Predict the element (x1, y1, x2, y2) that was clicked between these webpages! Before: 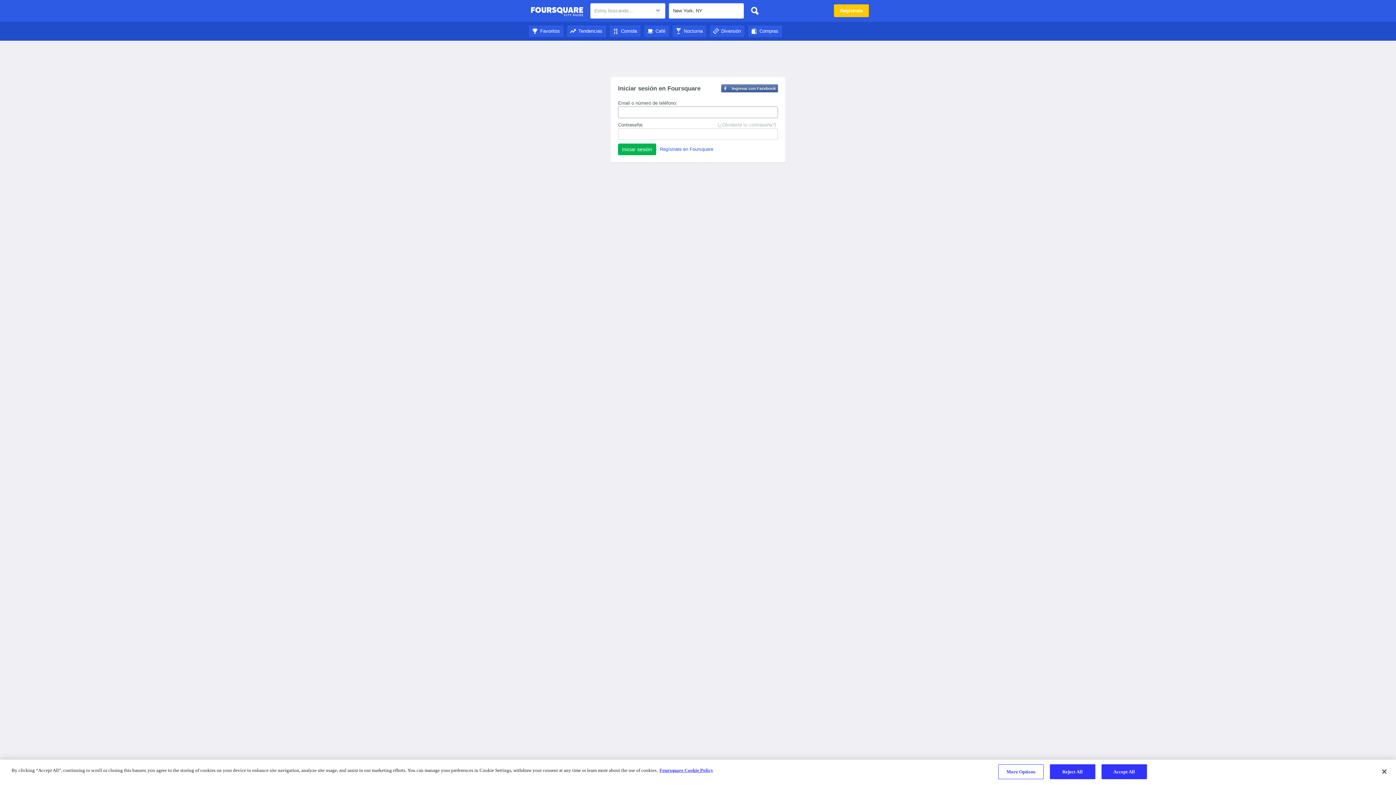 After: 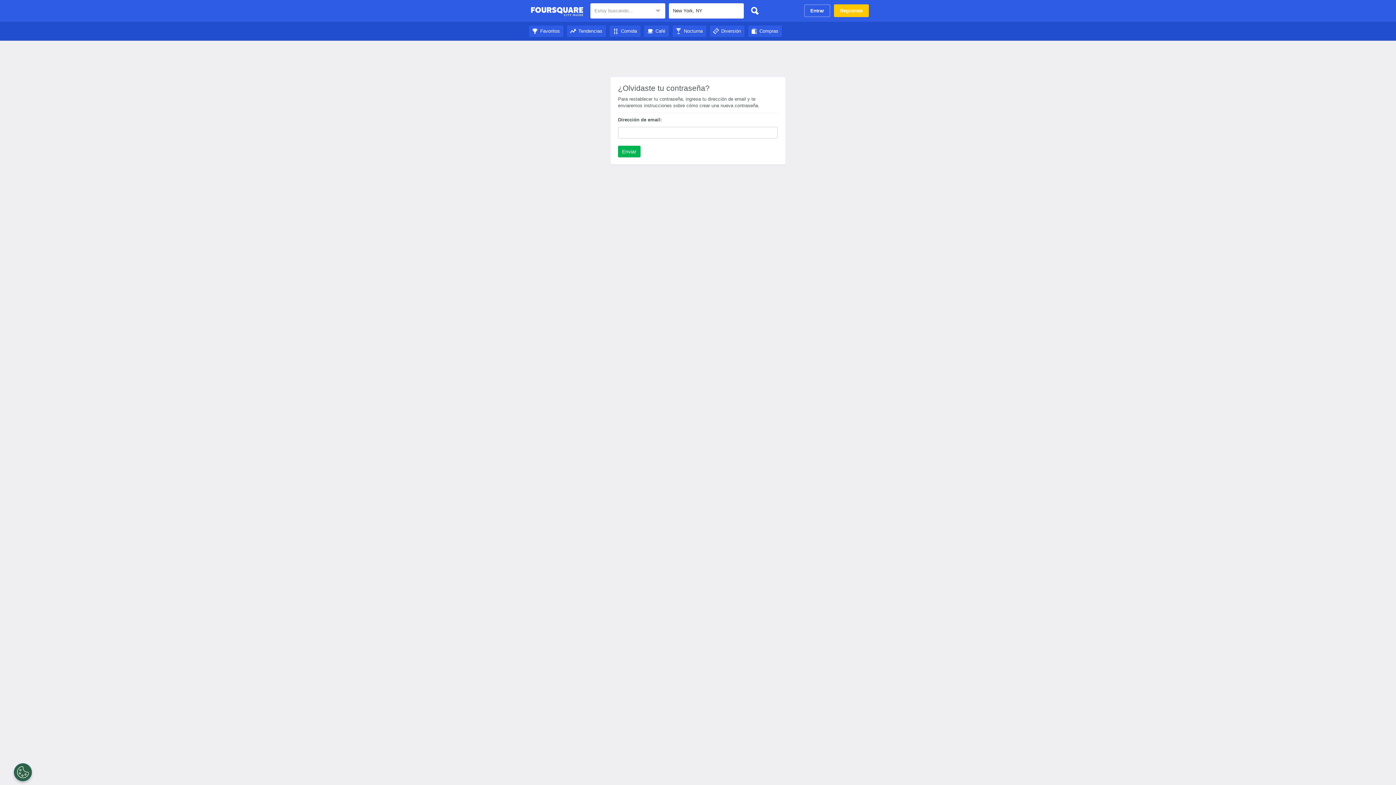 Action: label: (¿Olvidaste tu contraseña?) bbox: (717, 121, 776, 128)